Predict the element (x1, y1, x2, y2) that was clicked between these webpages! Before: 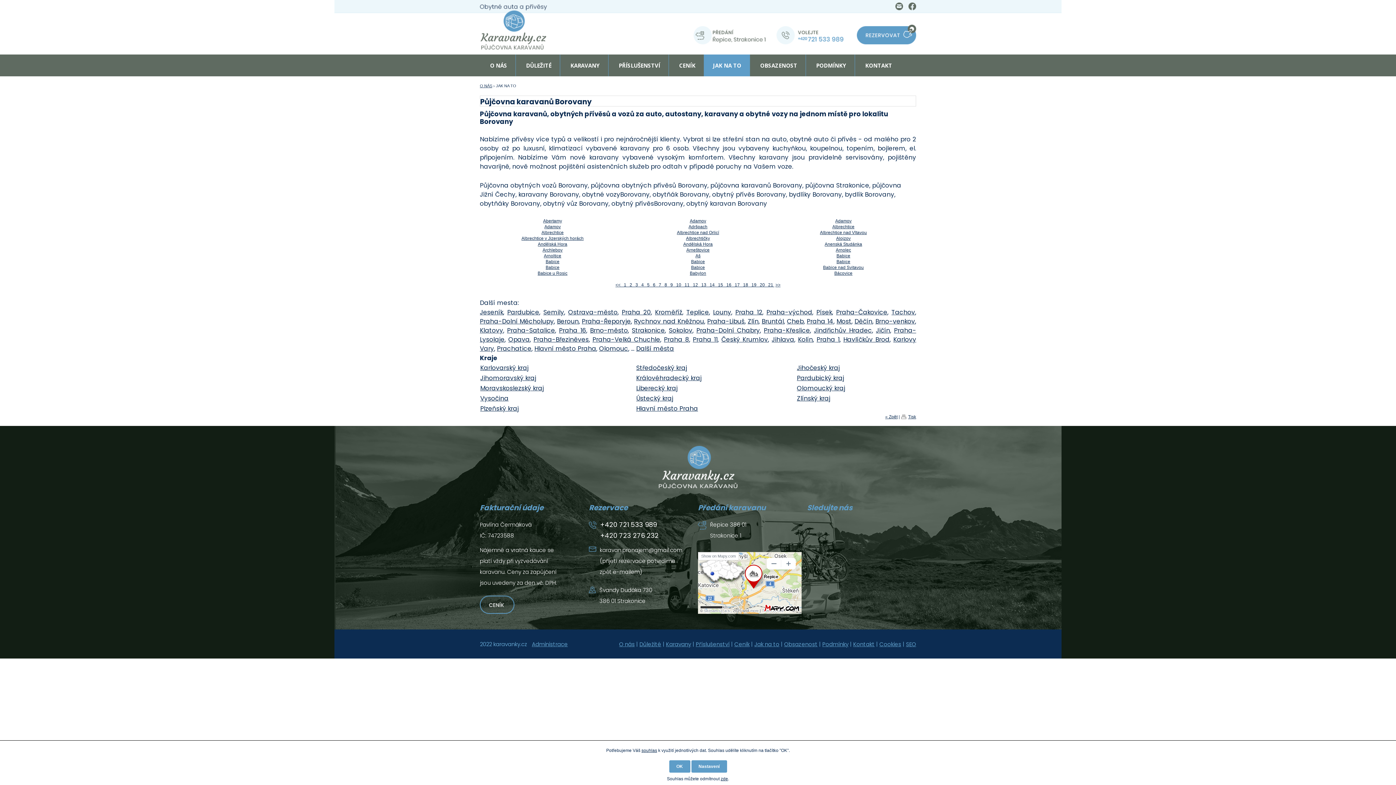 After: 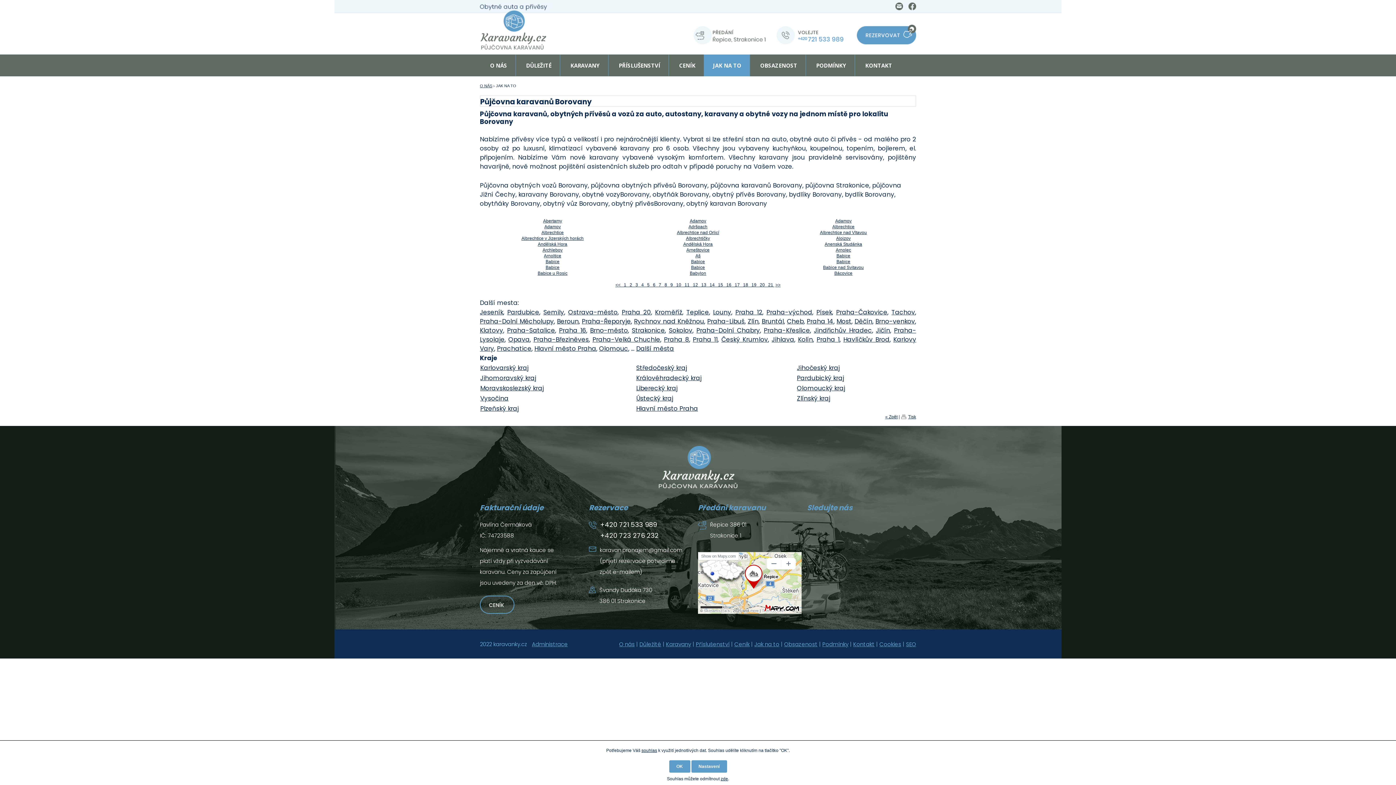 Action: bbox: (720, 776, 728, 781) label: zde